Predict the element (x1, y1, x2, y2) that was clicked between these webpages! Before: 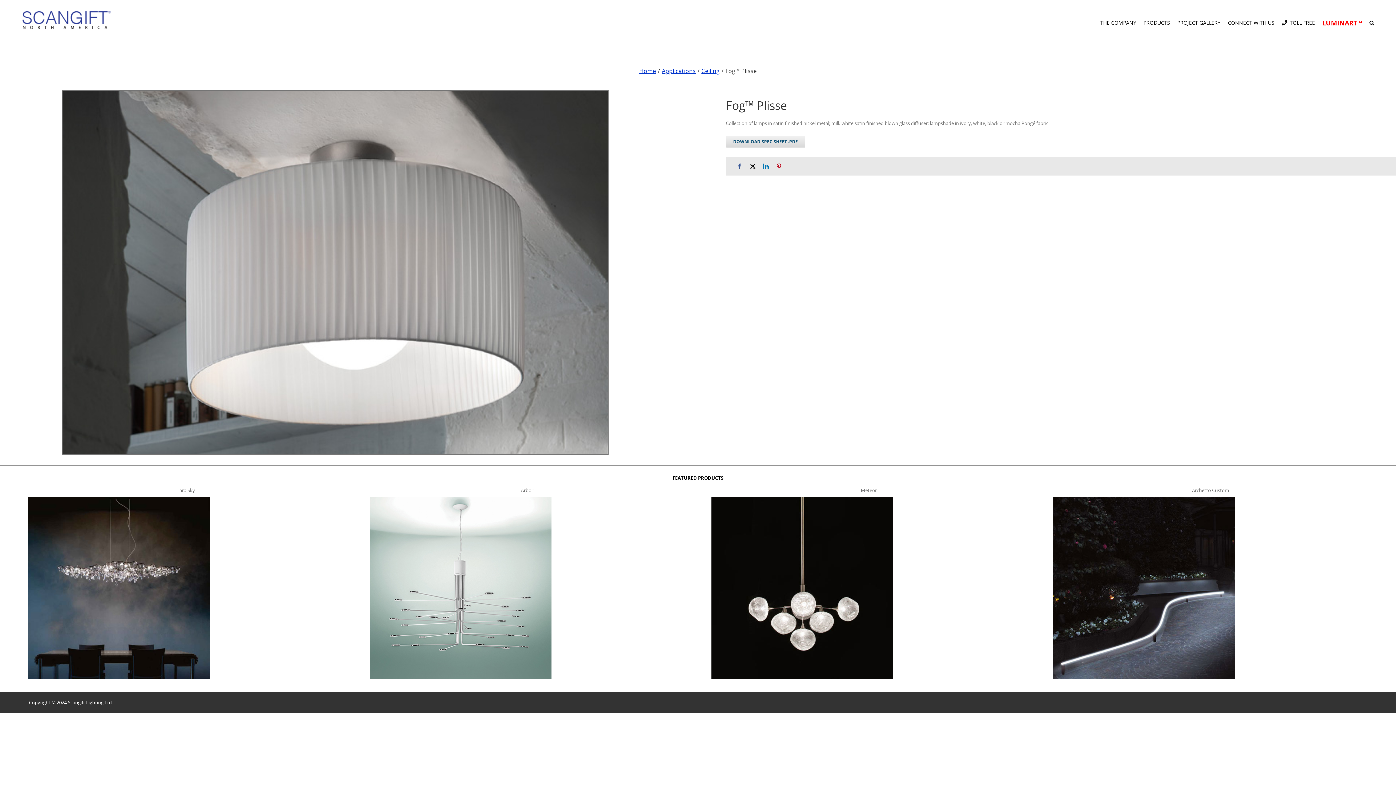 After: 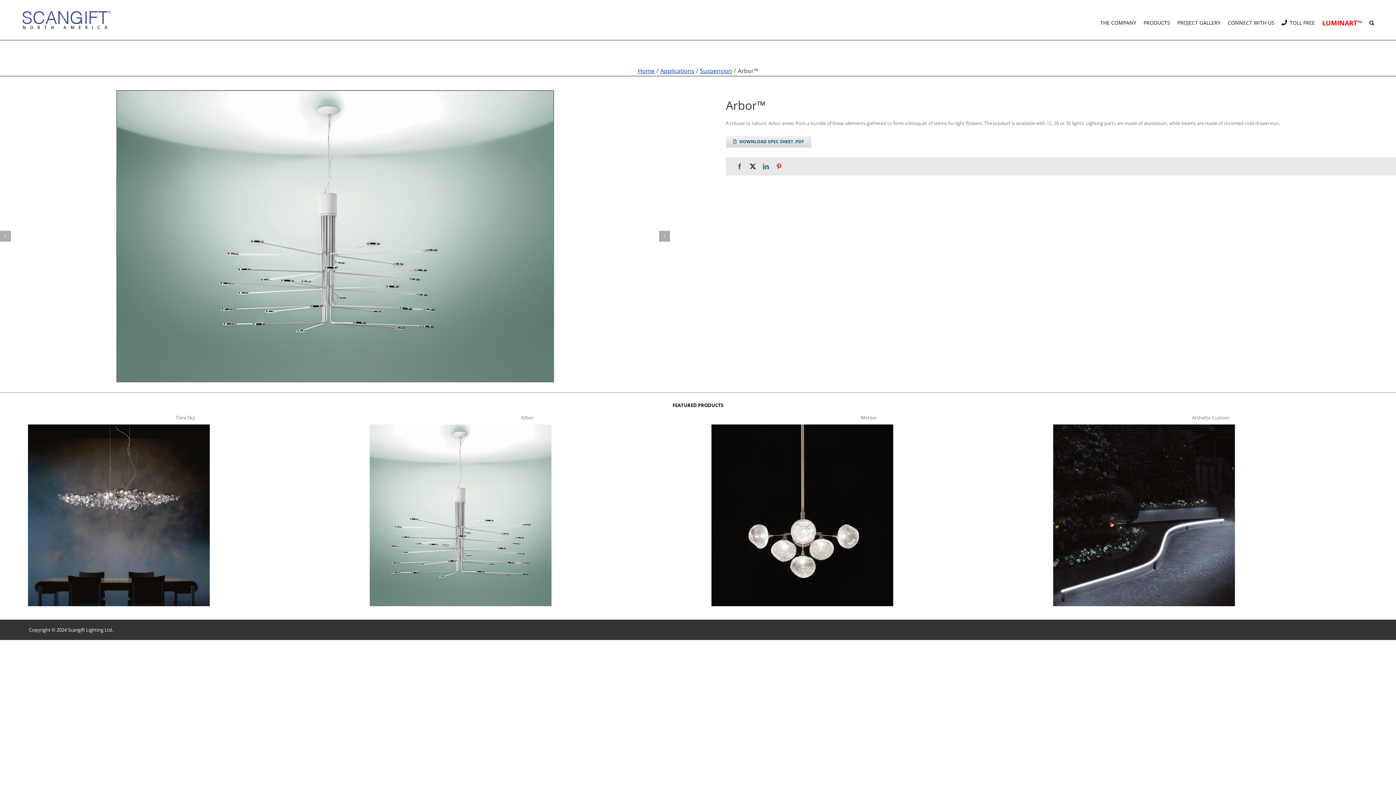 Action: bbox: (369, 496, 551, 503) label: arbor